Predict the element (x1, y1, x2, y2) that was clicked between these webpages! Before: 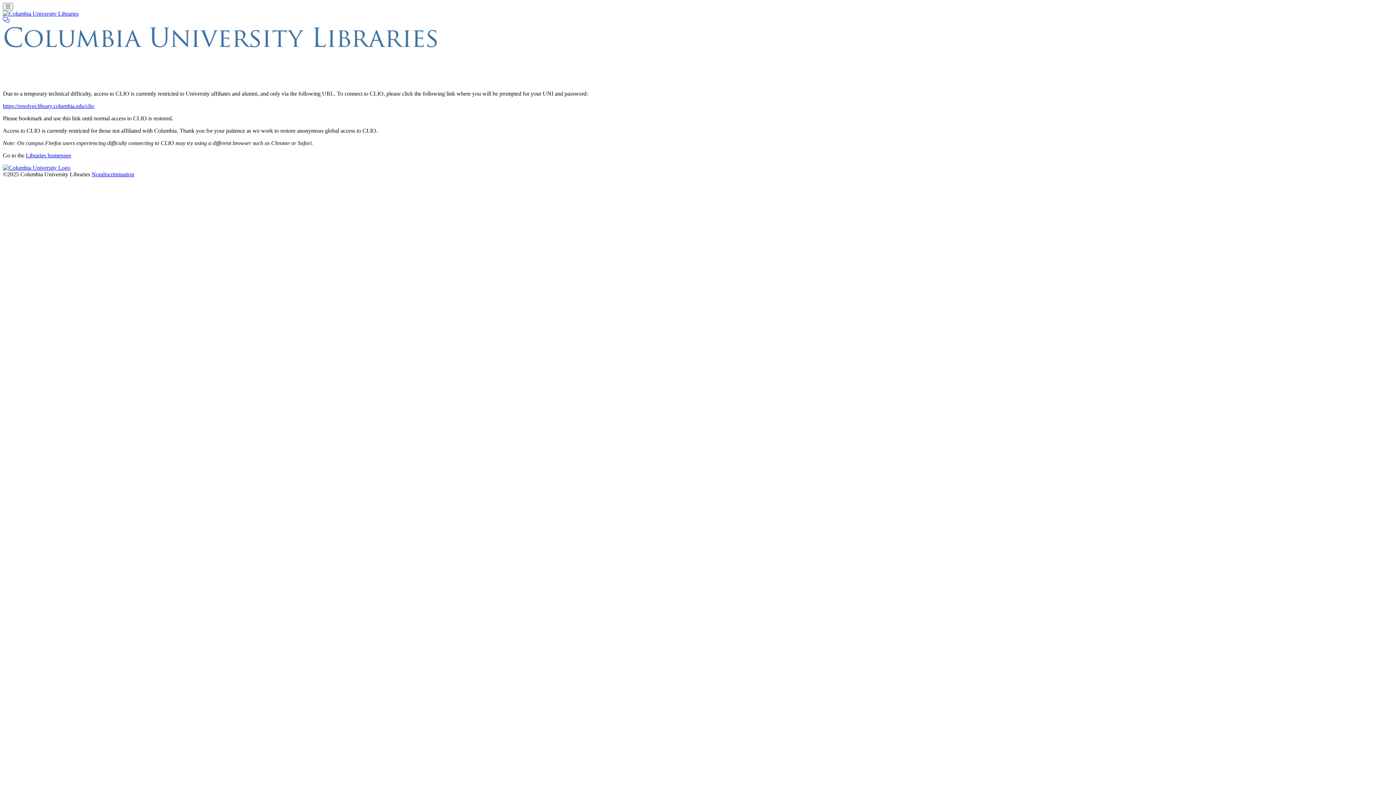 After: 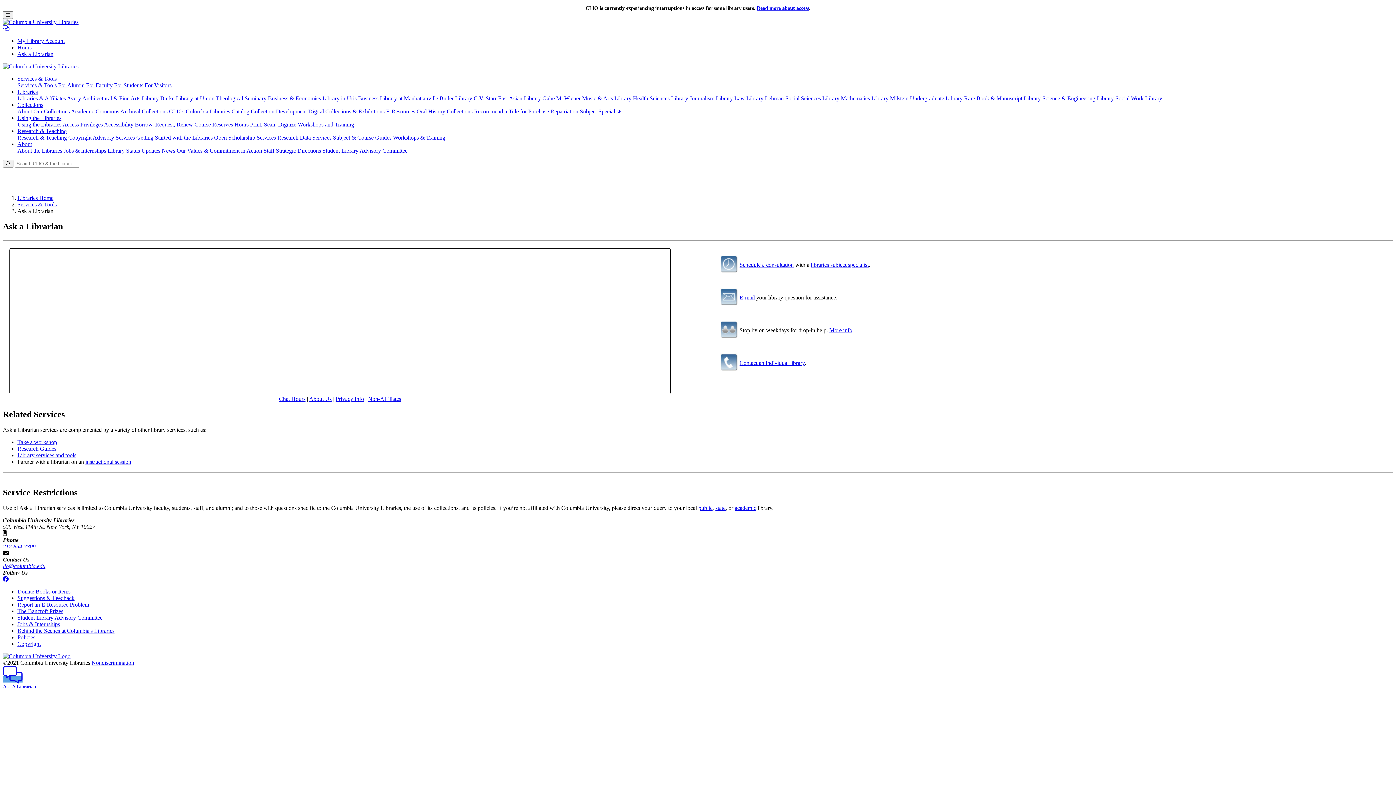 Action: bbox: (2, 17, 9, 23)